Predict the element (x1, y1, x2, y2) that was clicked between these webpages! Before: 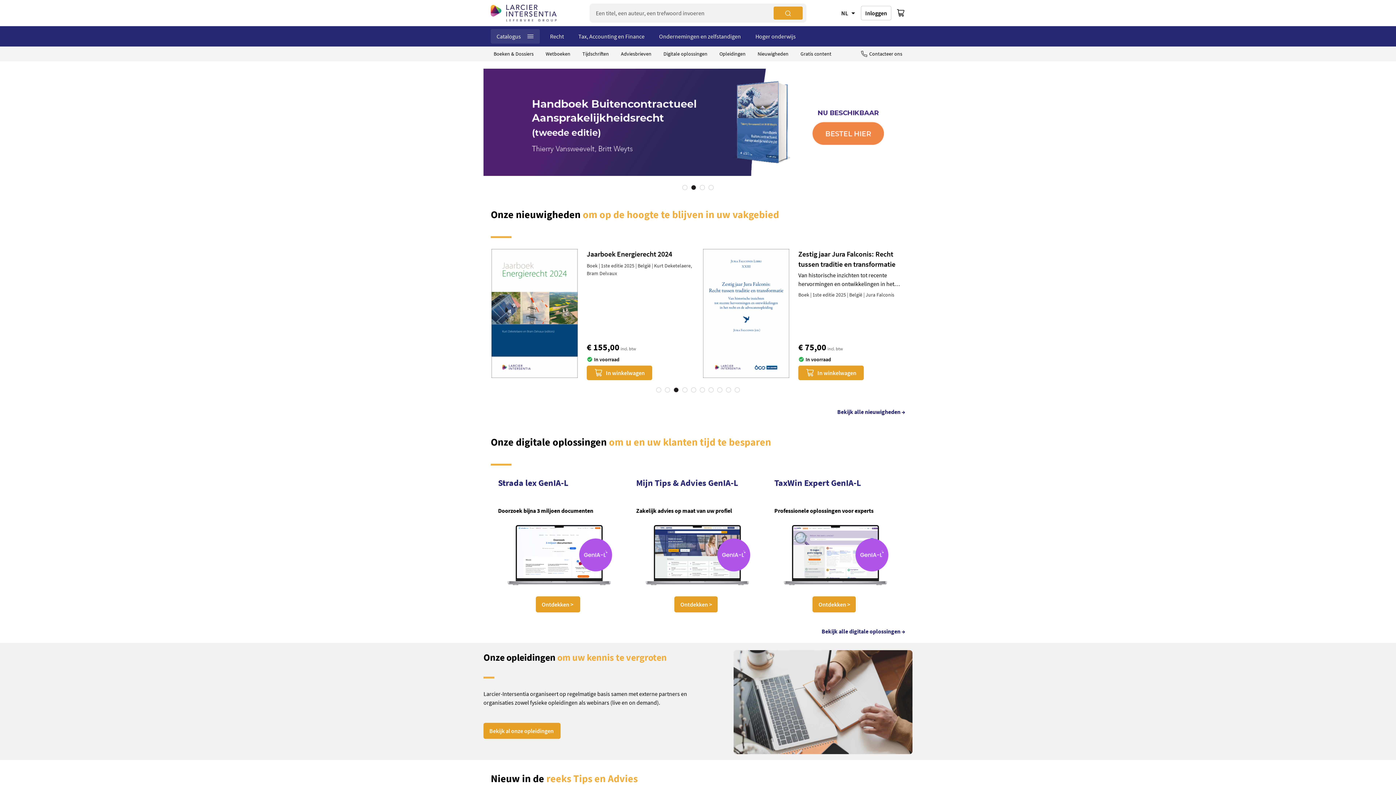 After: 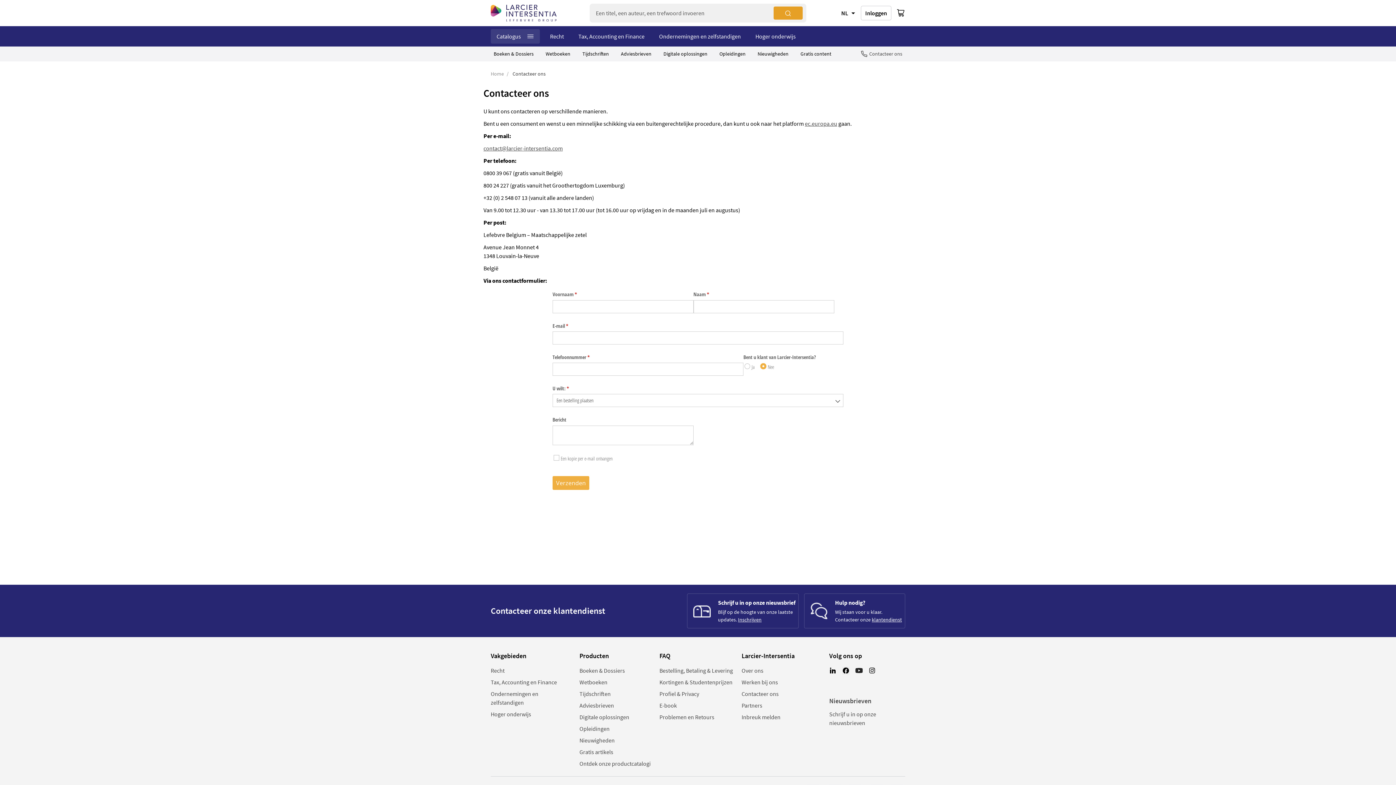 Action: bbox: (857, 48, 905, 58) label: Contacteer ons